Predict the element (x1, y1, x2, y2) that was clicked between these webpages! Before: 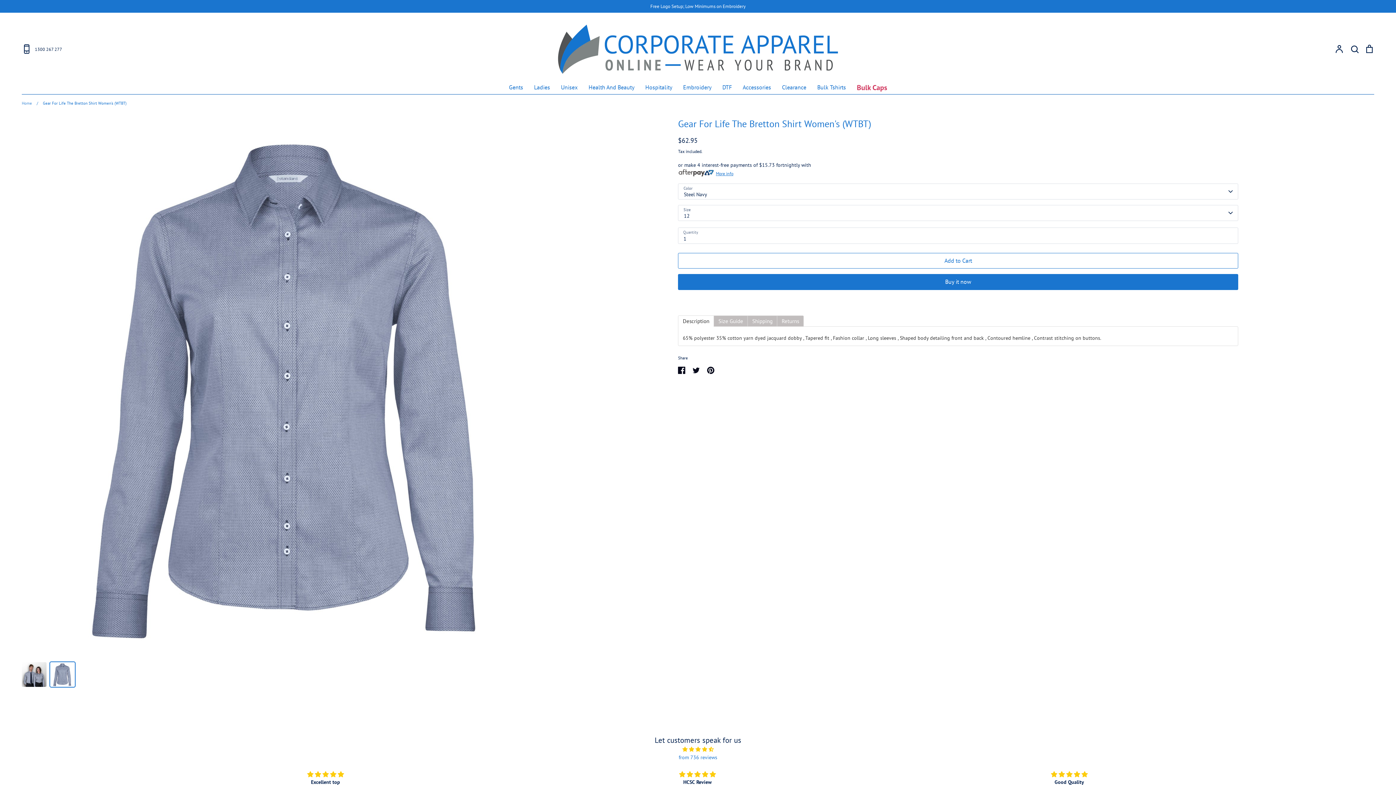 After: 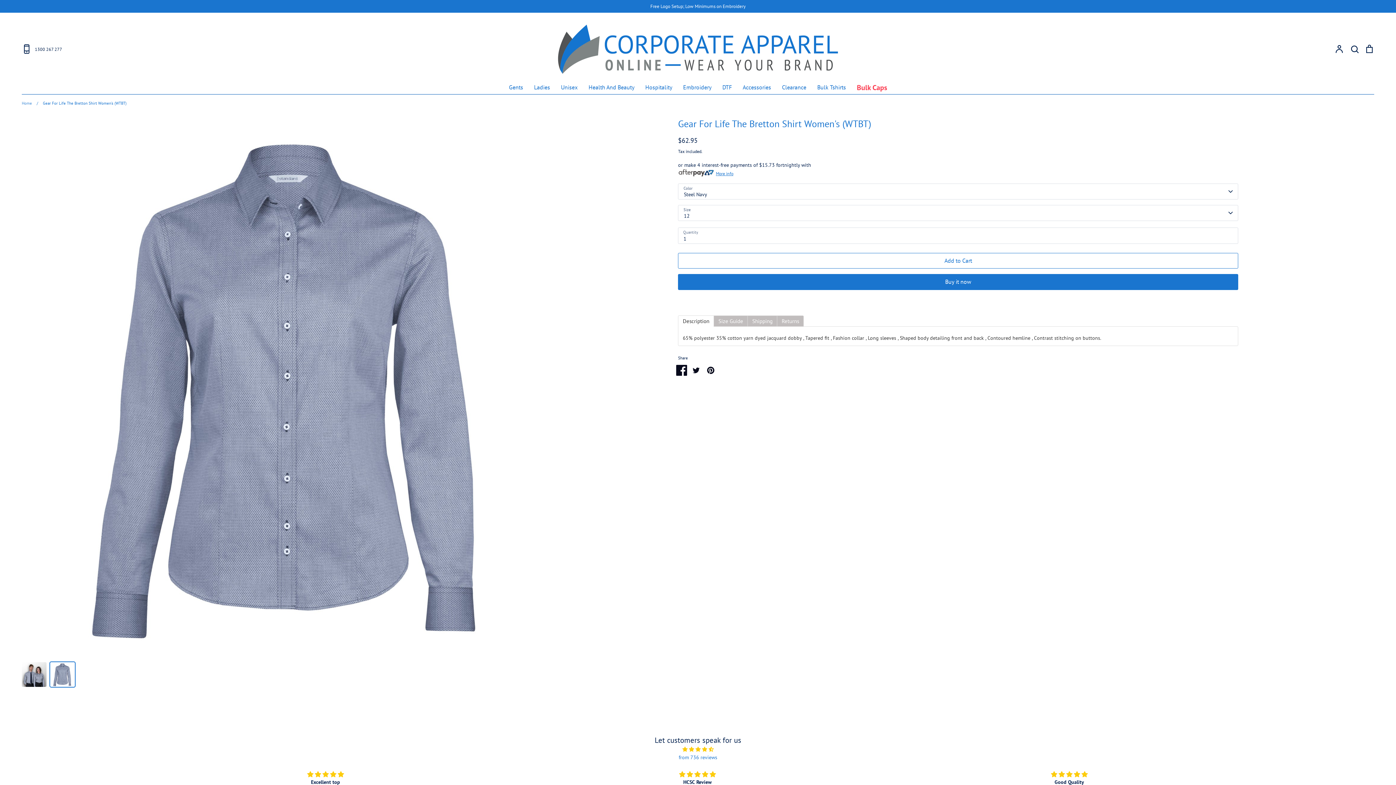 Action: label: Share on Facebook bbox: (674, 363, 689, 377)